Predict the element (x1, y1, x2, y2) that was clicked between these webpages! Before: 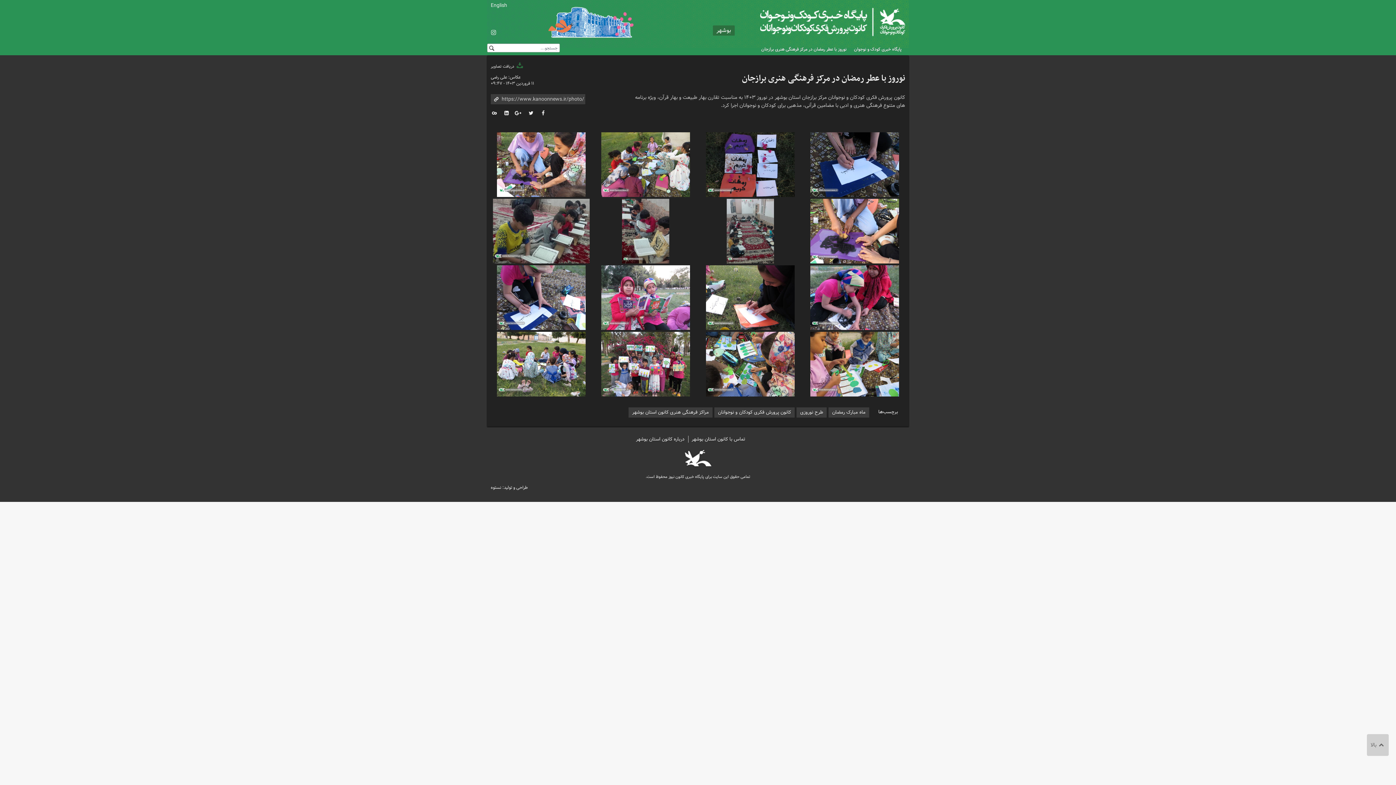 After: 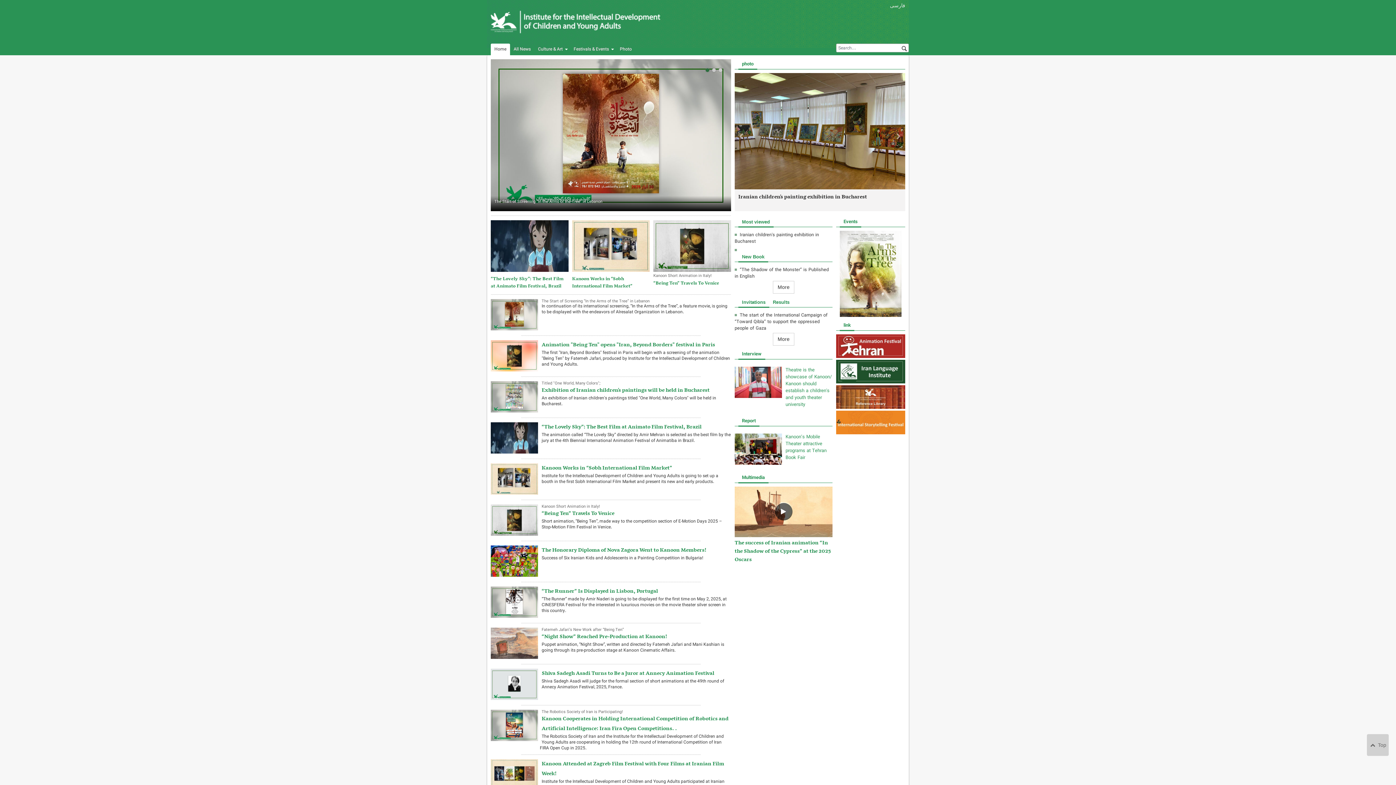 Action: label: English bbox: (490, 1, 507, 9)